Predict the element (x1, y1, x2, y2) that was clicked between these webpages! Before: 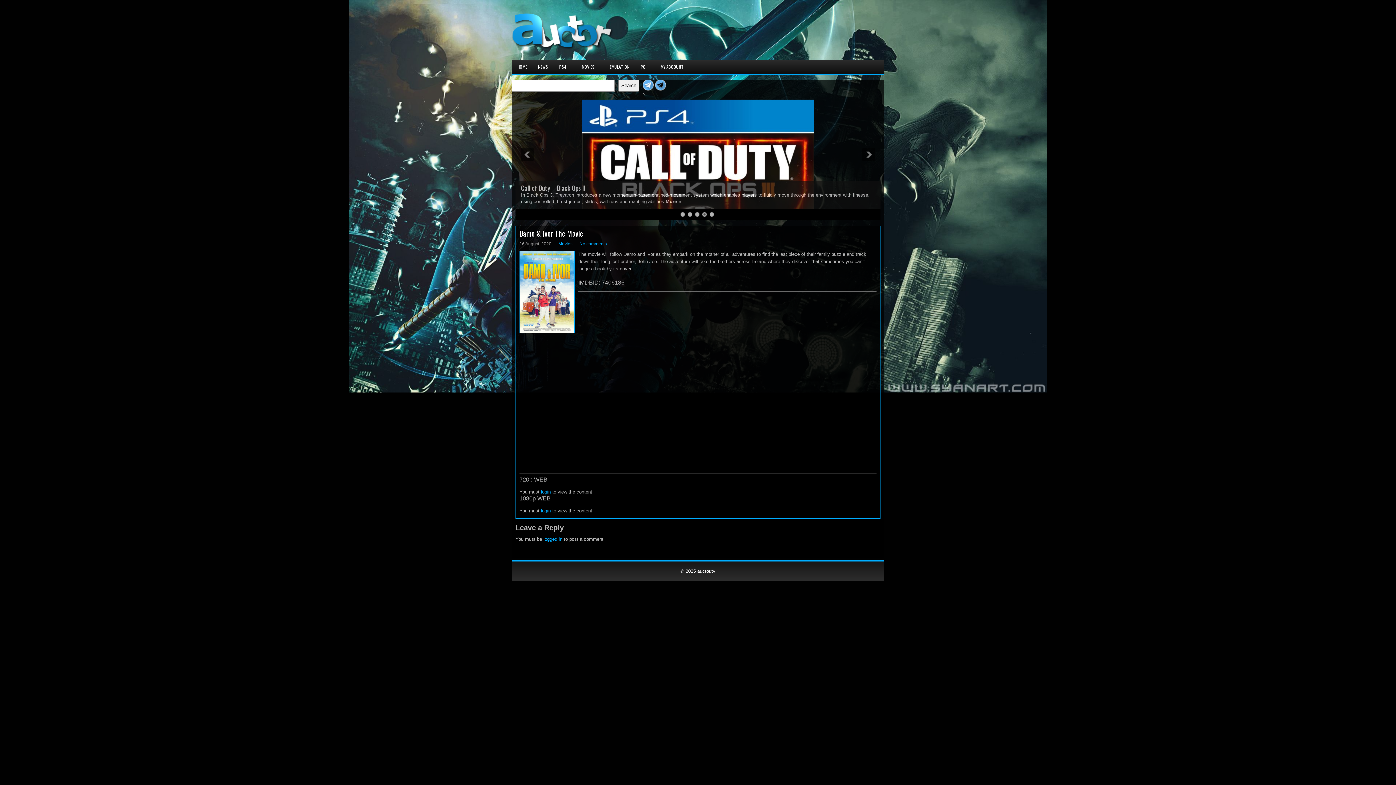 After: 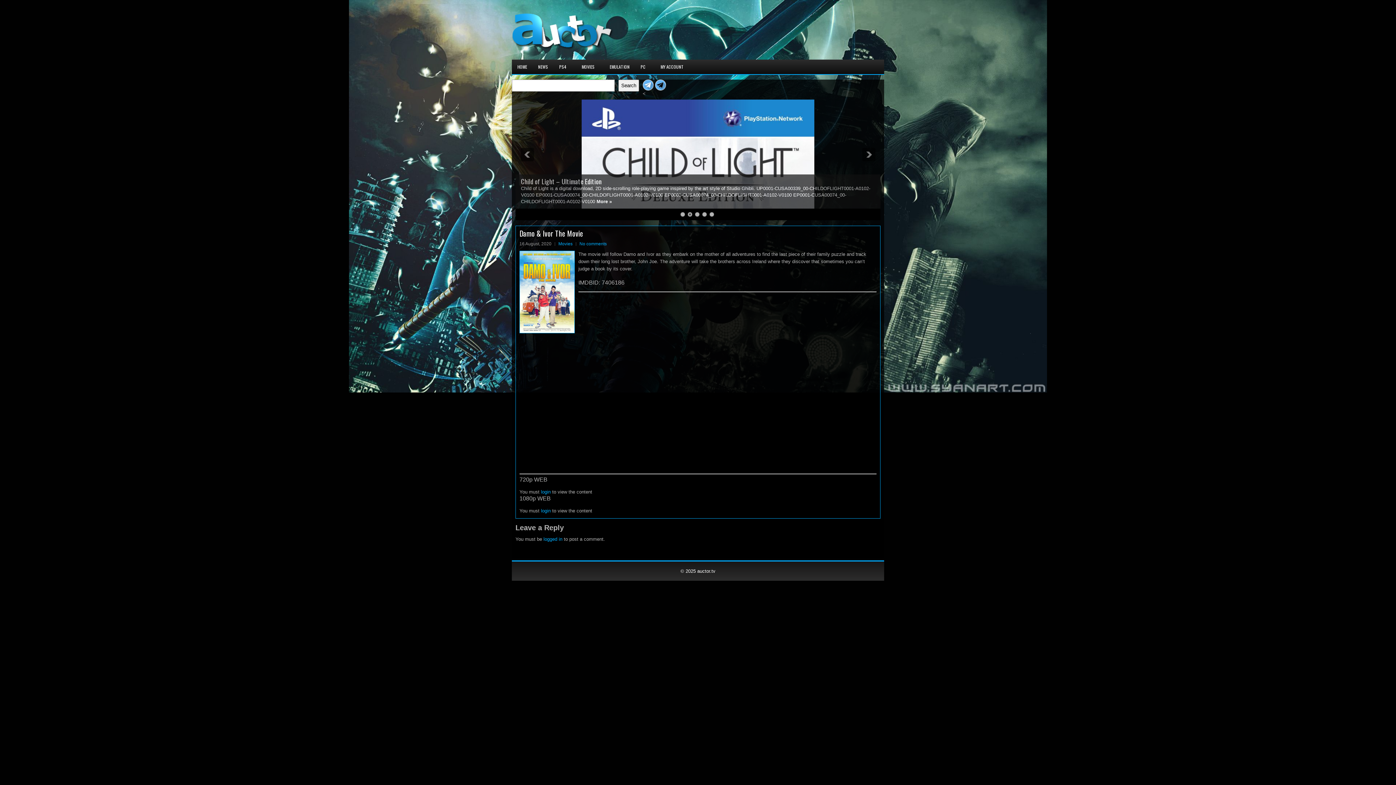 Action: label: 2 bbox: (688, 212, 692, 216)